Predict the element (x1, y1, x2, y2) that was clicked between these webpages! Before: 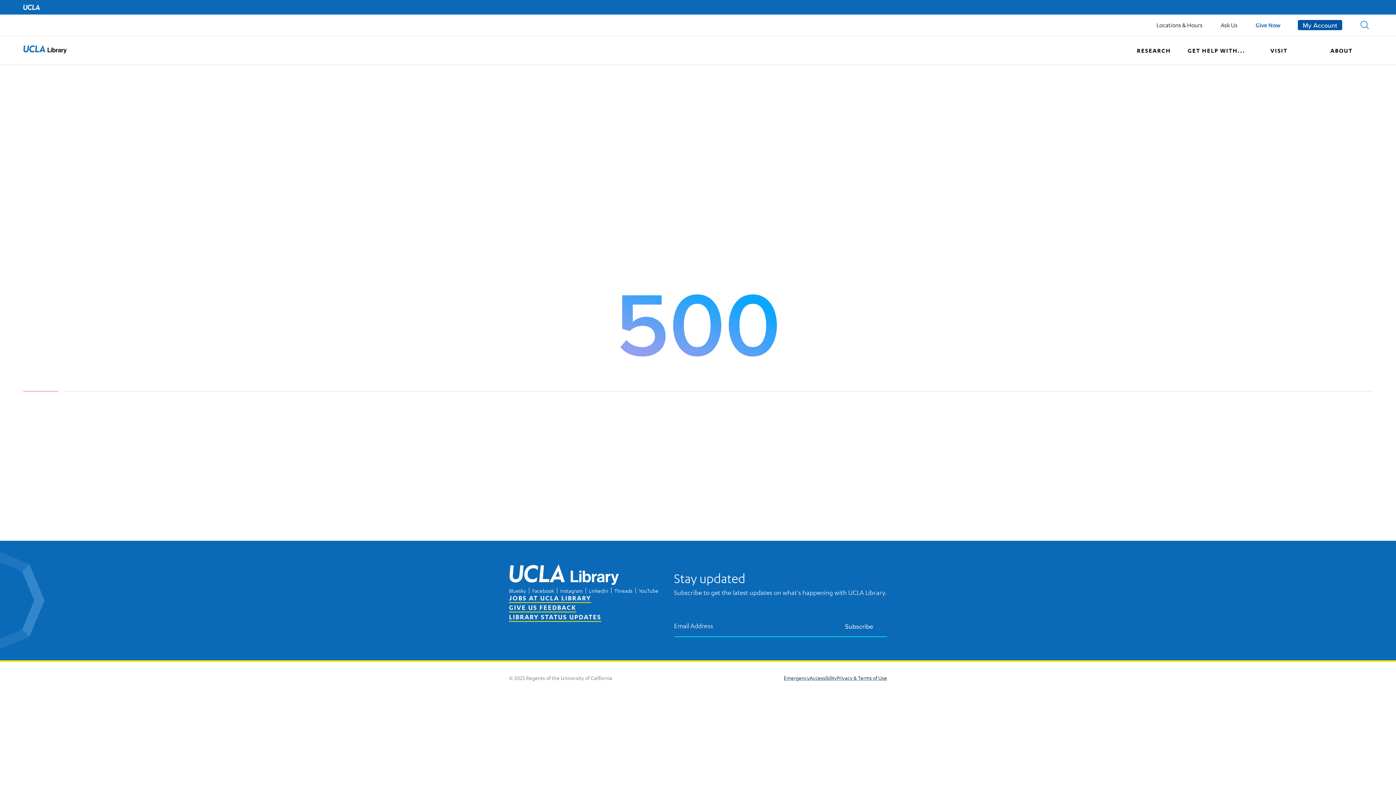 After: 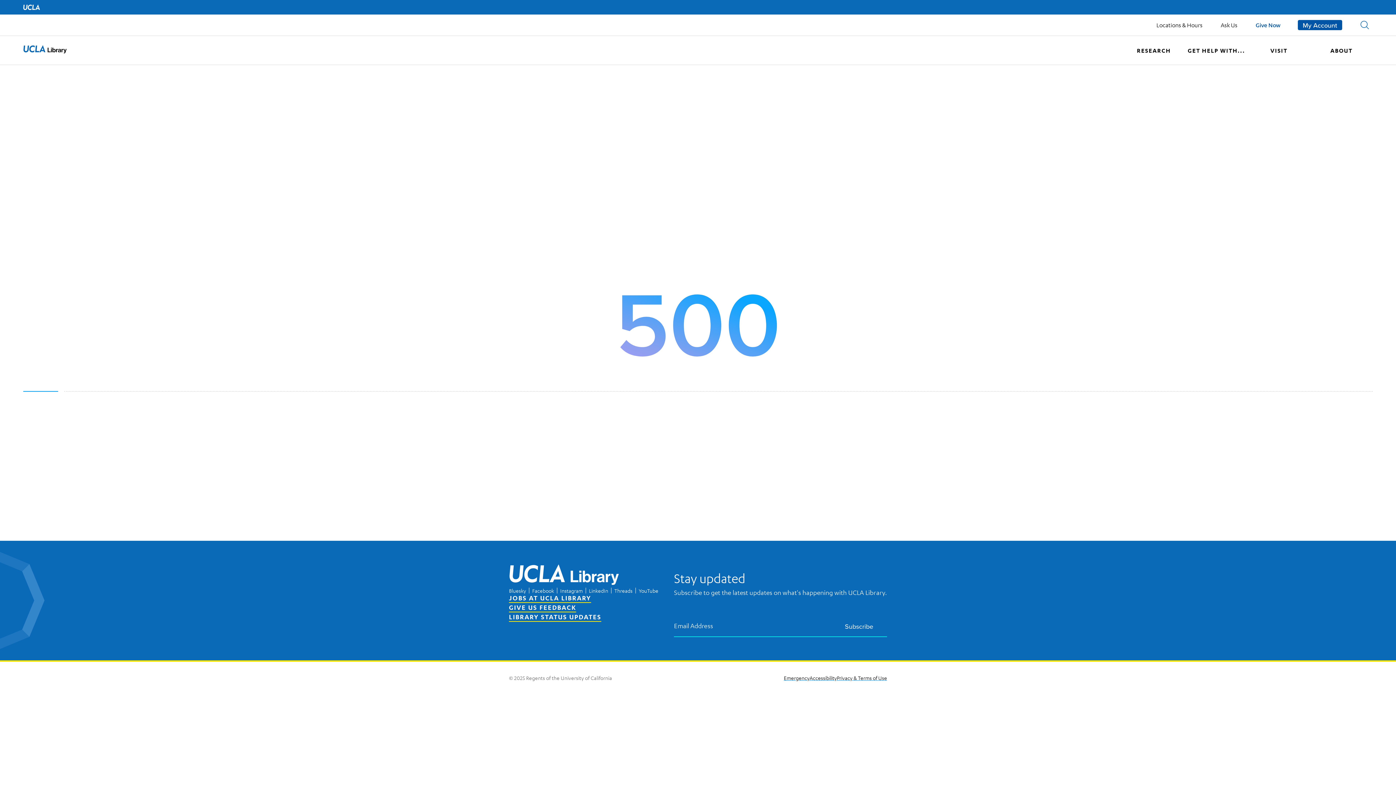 Action: bbox: (23, 44, 66, 56) label: UCLA Library home page